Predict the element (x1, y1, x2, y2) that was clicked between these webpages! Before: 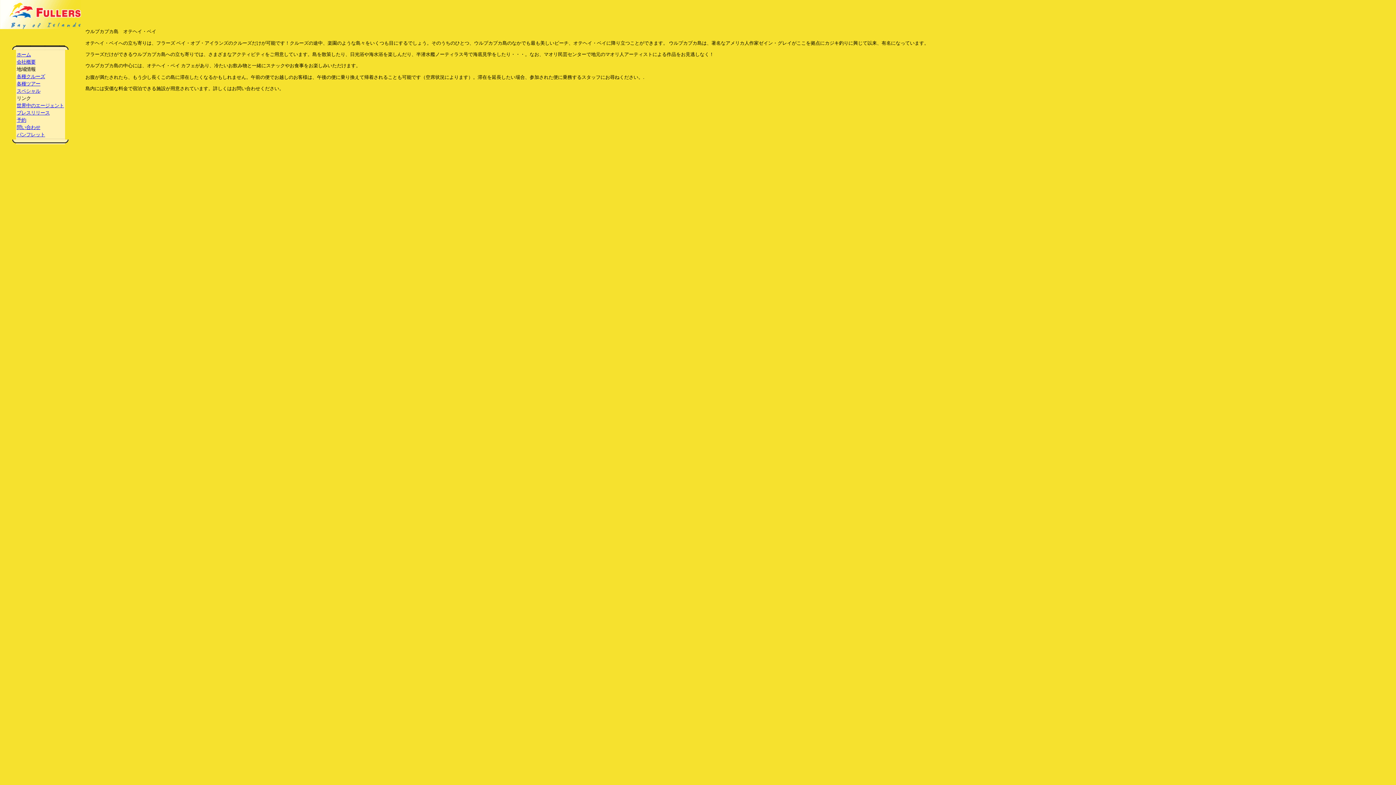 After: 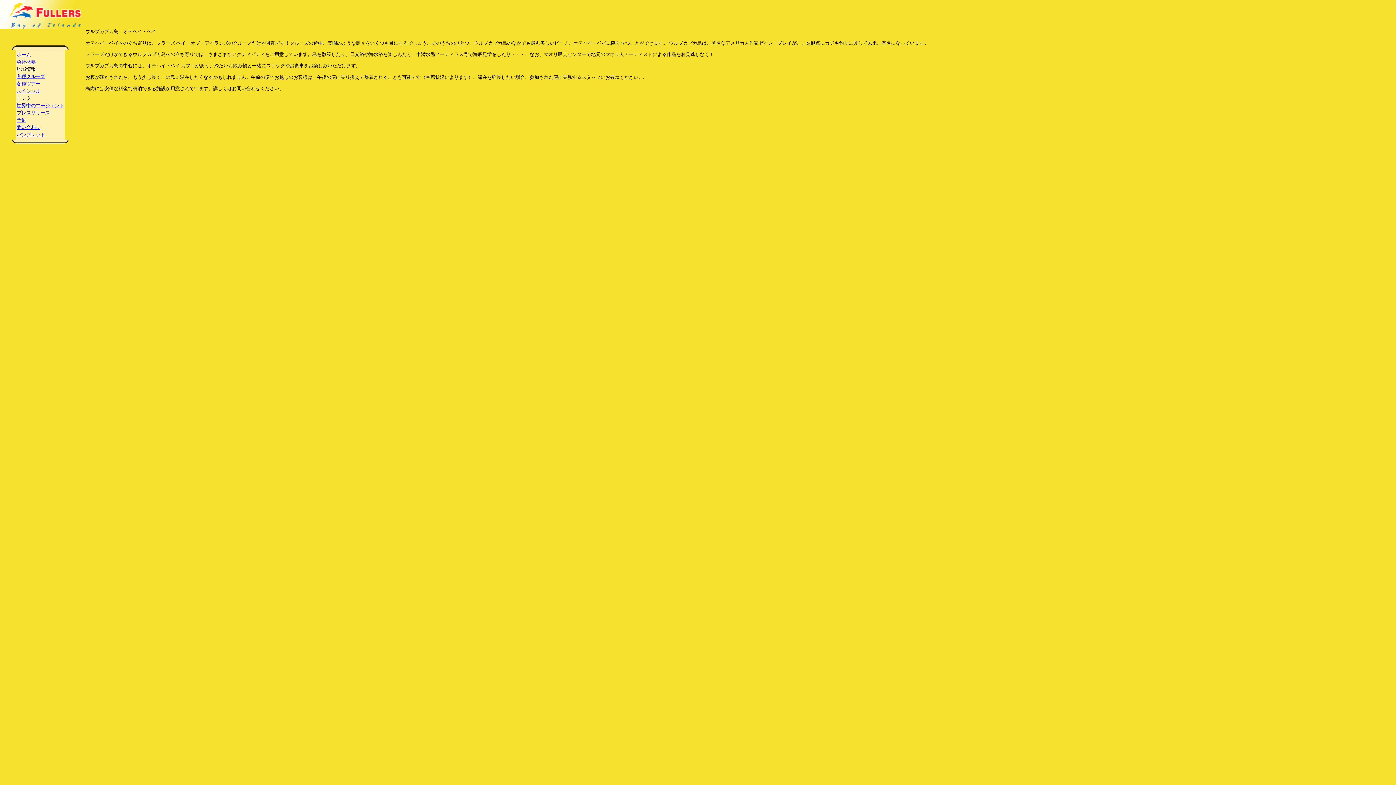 Action: bbox: (1336, 101, 1384, 106)